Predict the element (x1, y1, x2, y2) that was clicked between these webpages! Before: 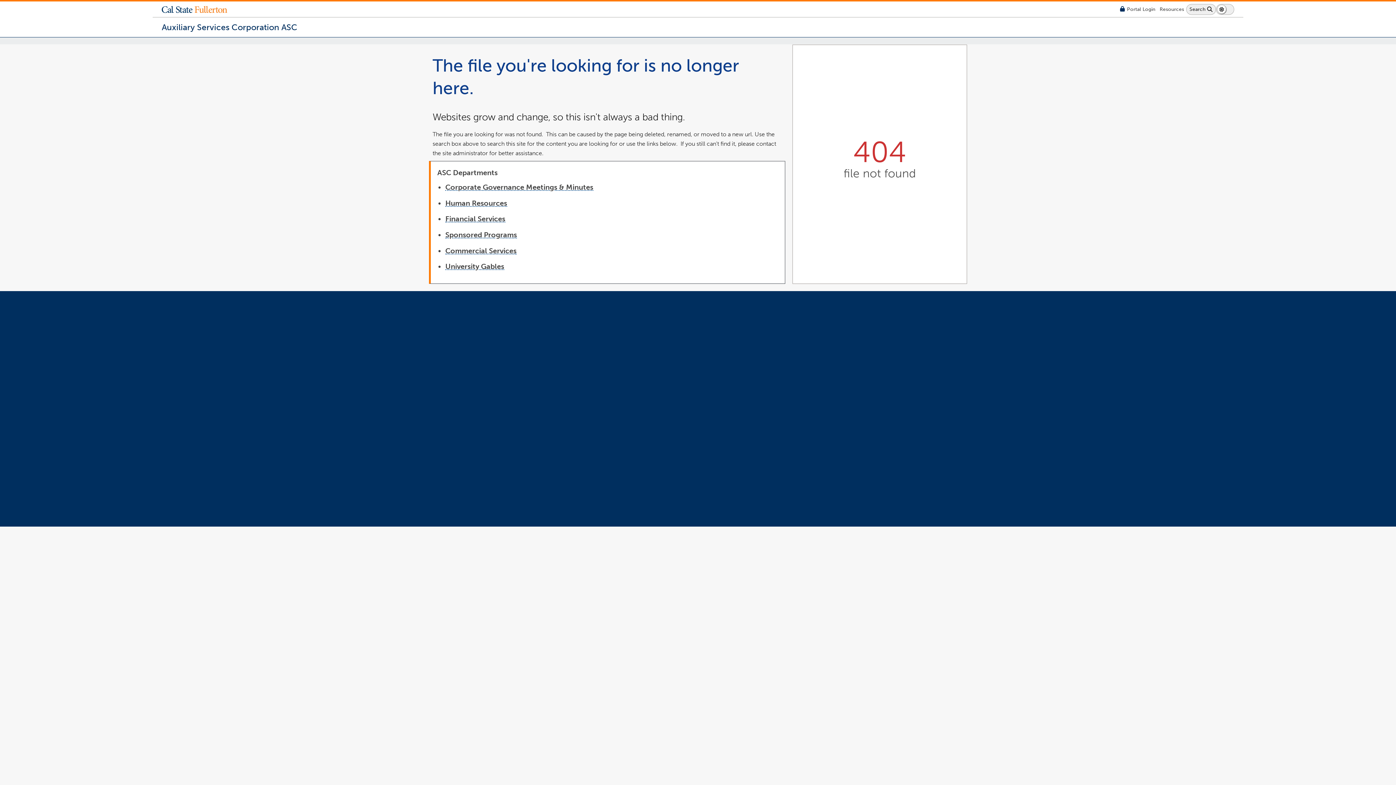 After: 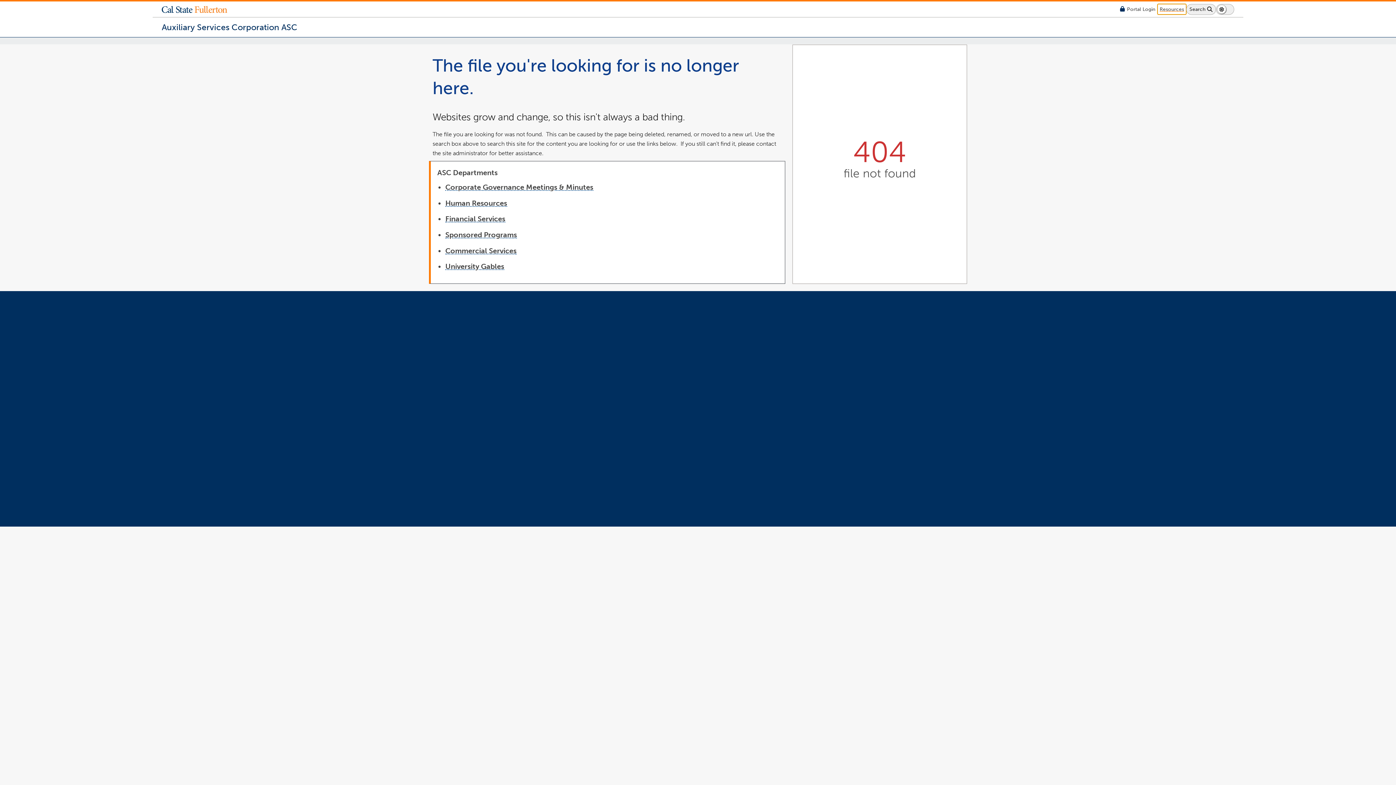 Action: label: Campus Wide Resources bbox: (1157, 4, 1186, 14)